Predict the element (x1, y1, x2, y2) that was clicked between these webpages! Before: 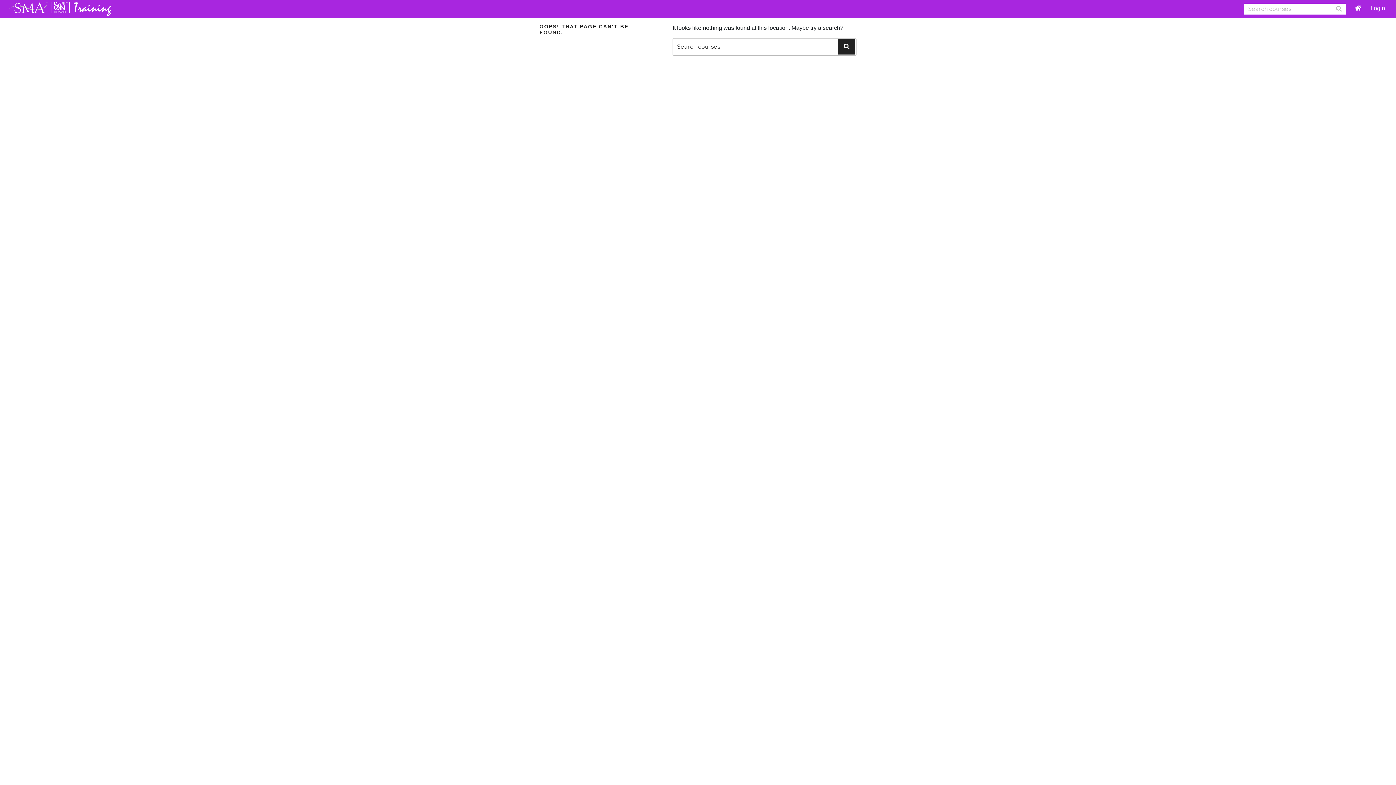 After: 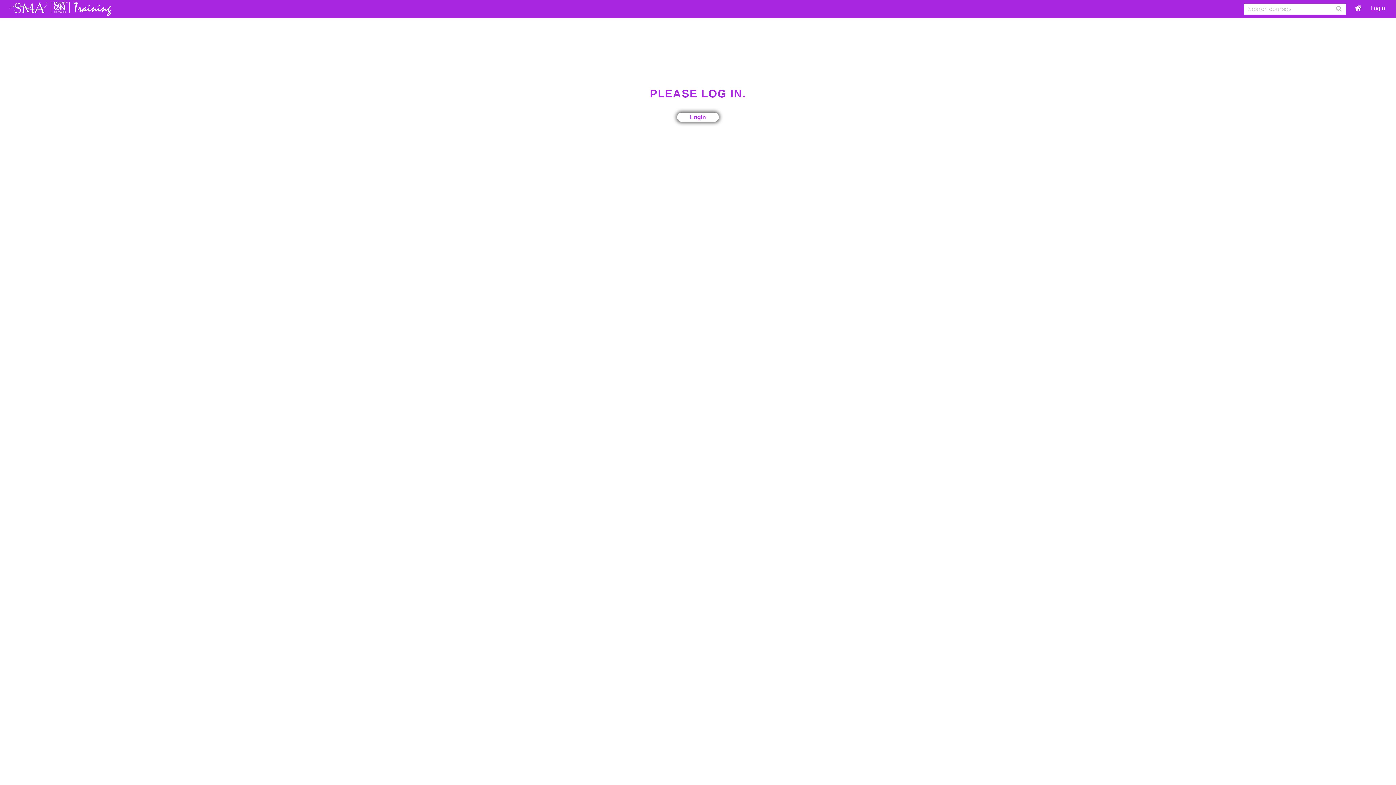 Action: bbox: (838, 39, 855, 54)